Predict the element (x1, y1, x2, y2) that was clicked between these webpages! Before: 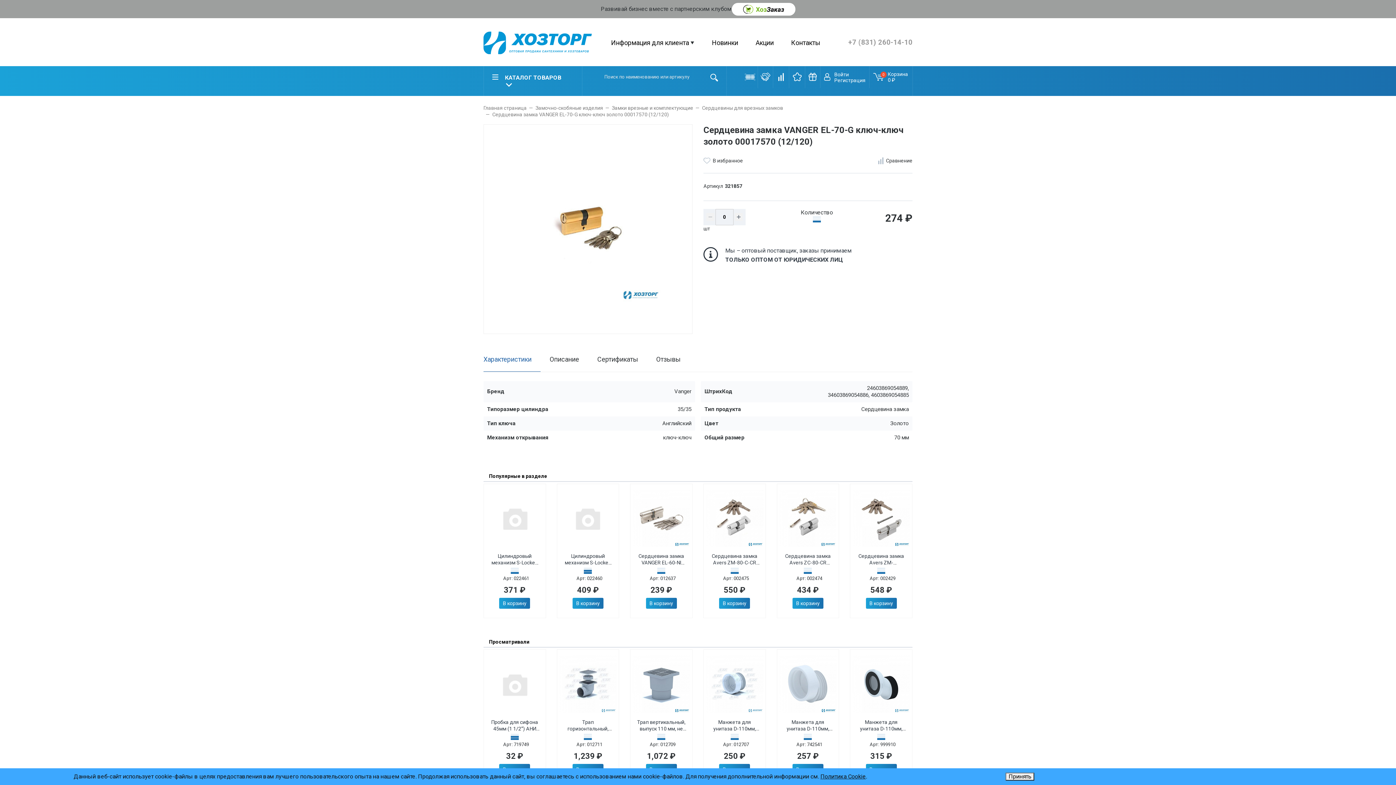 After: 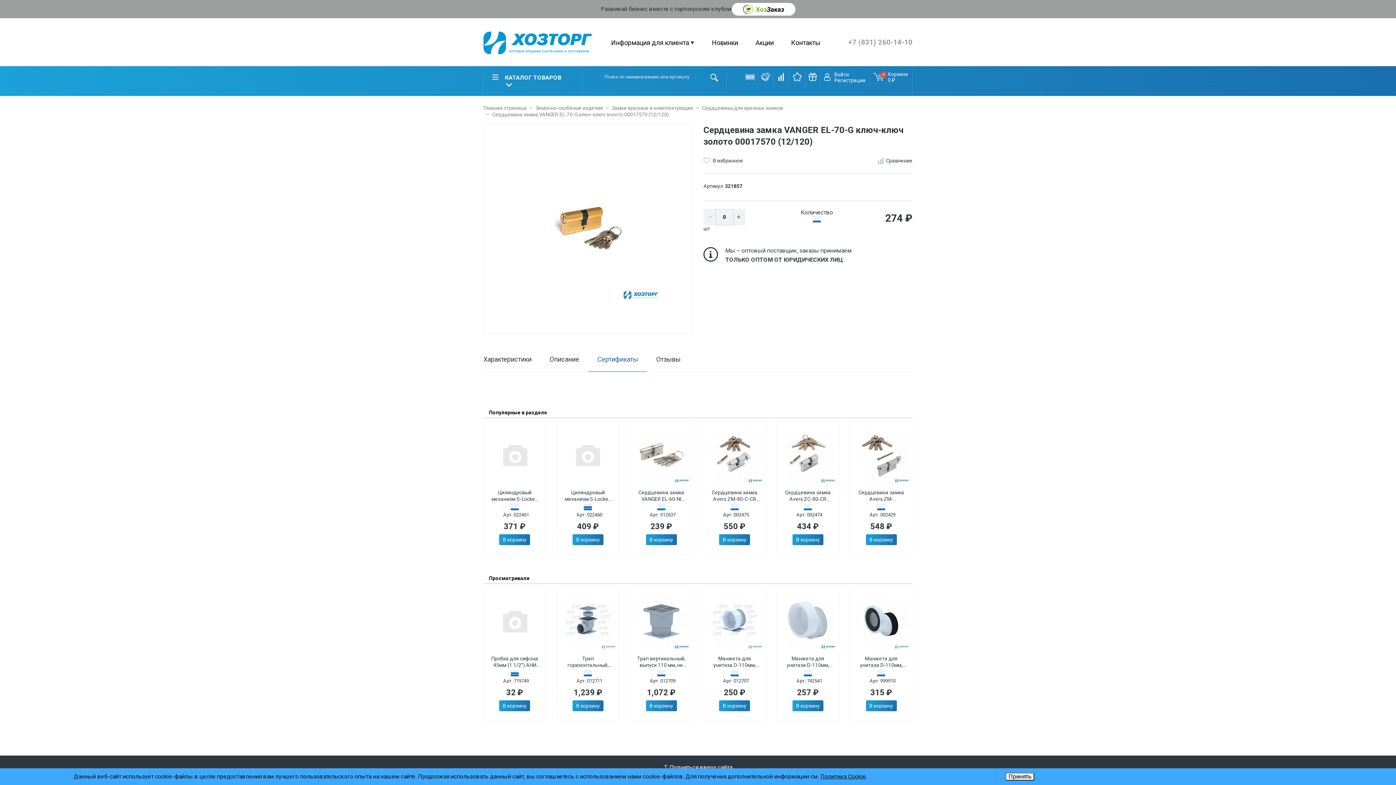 Action: label: Сертификаты bbox: (588, 351, 647, 371)